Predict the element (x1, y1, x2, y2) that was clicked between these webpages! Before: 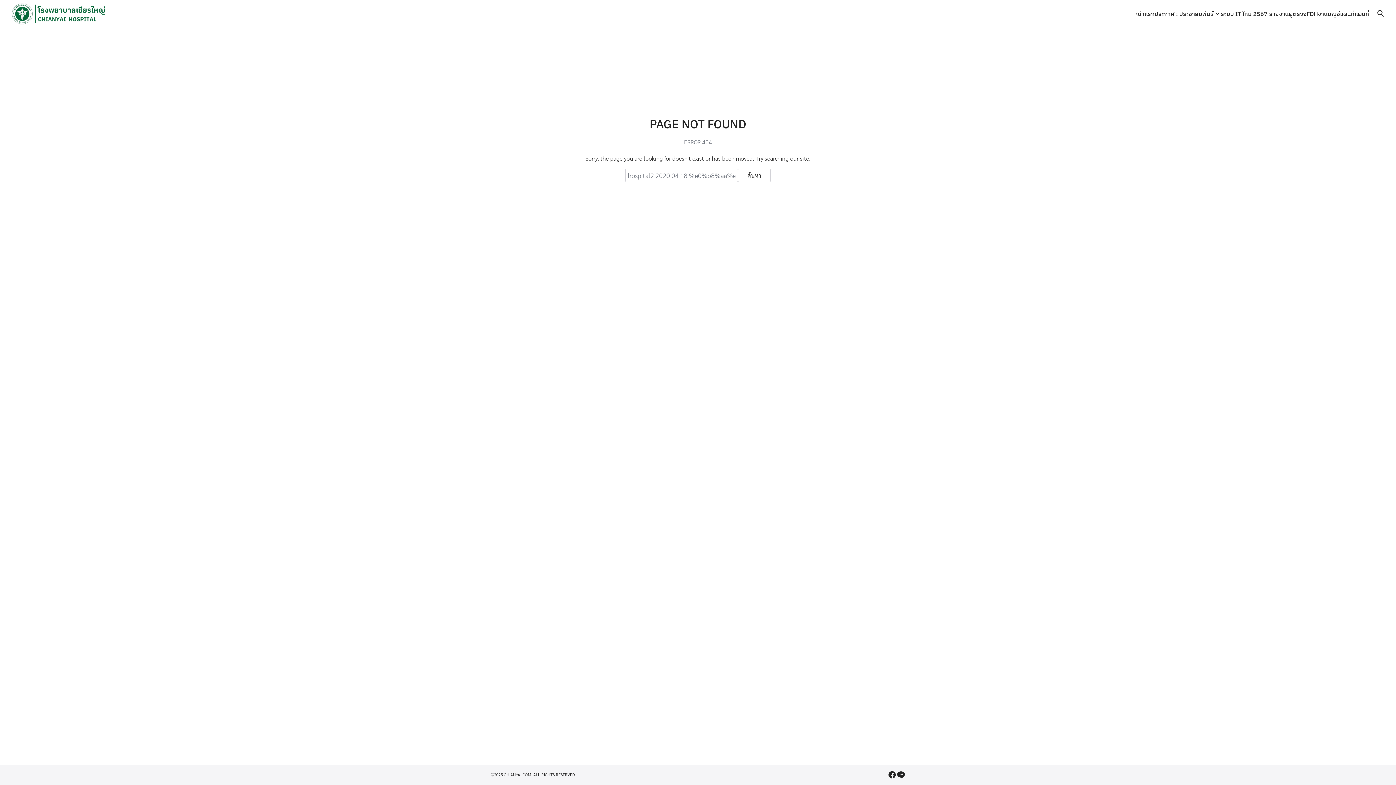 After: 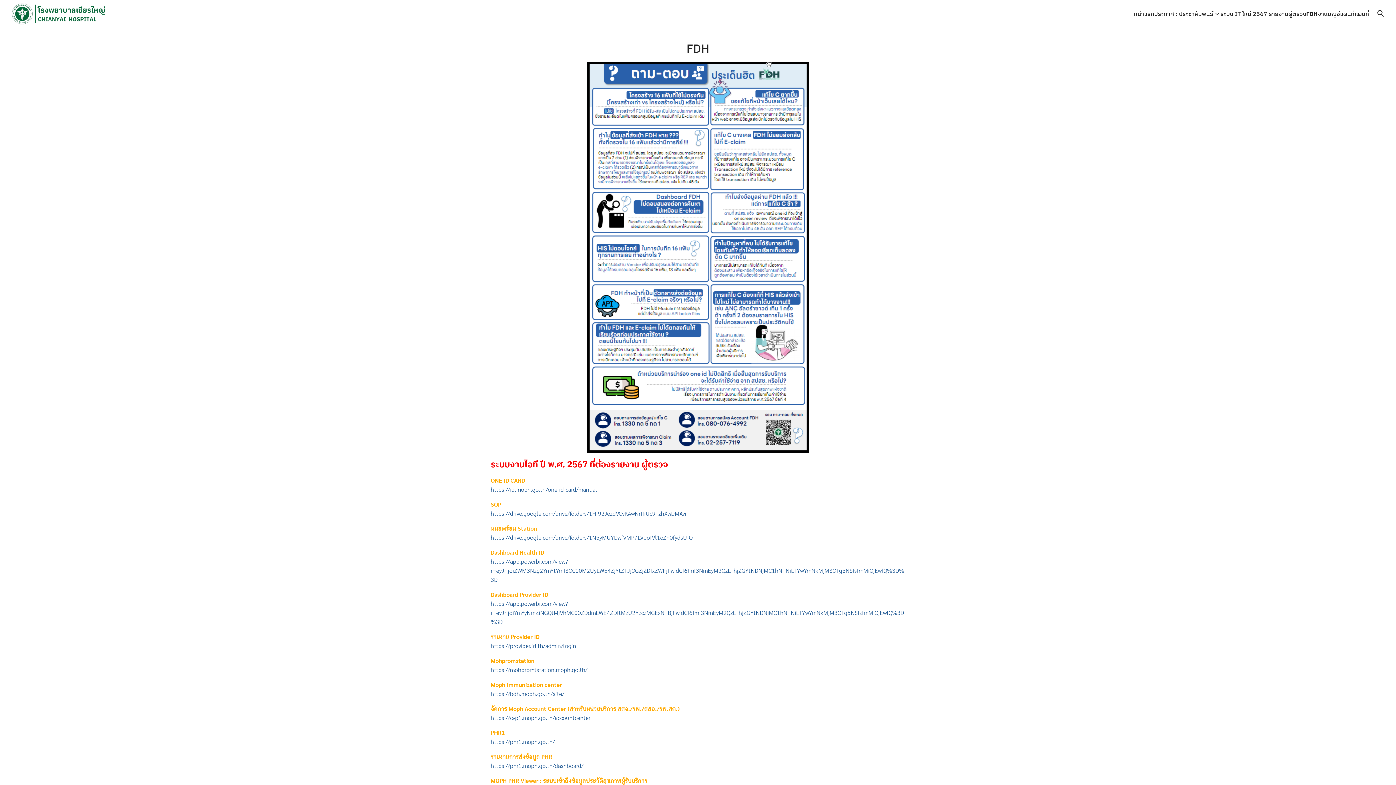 Action: bbox: (1306, 0, 1318, 27) label: FDH